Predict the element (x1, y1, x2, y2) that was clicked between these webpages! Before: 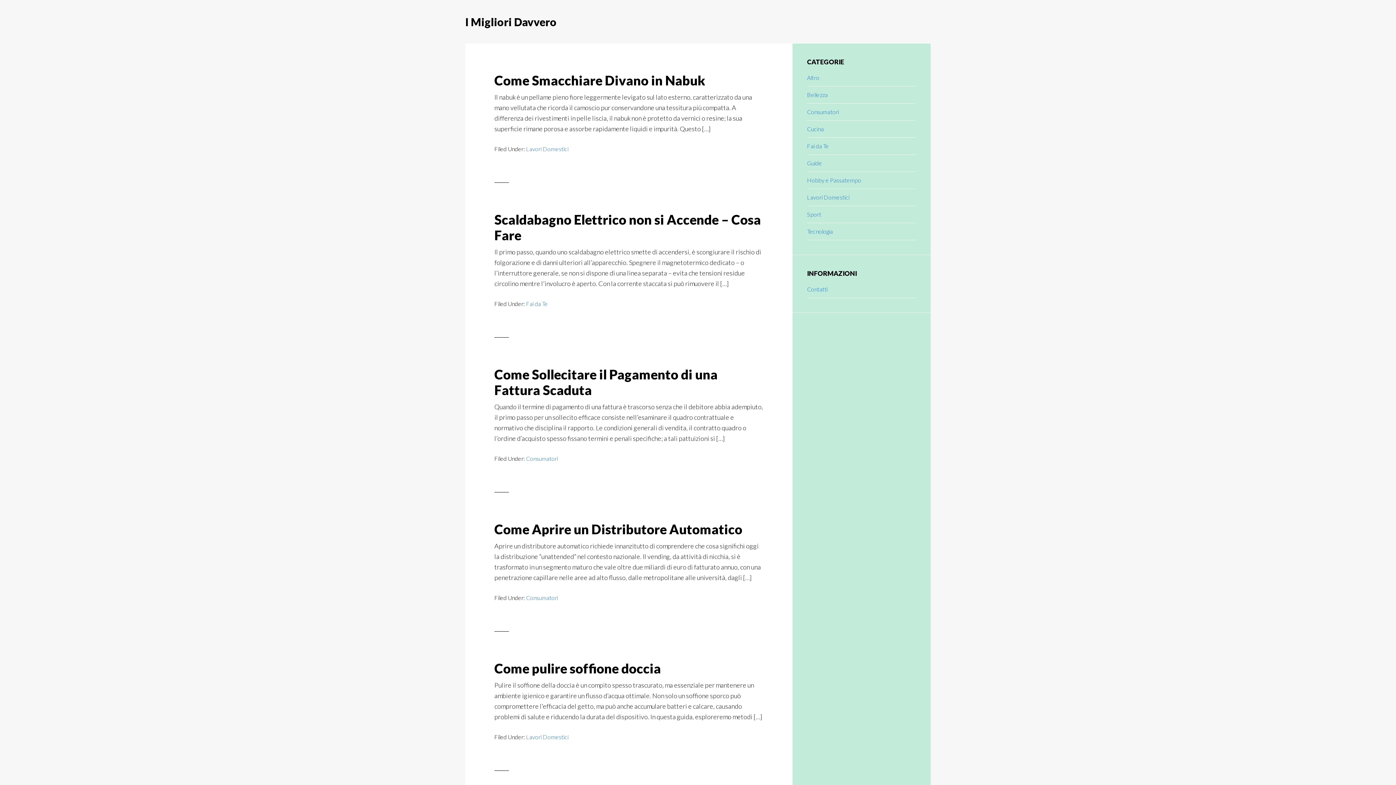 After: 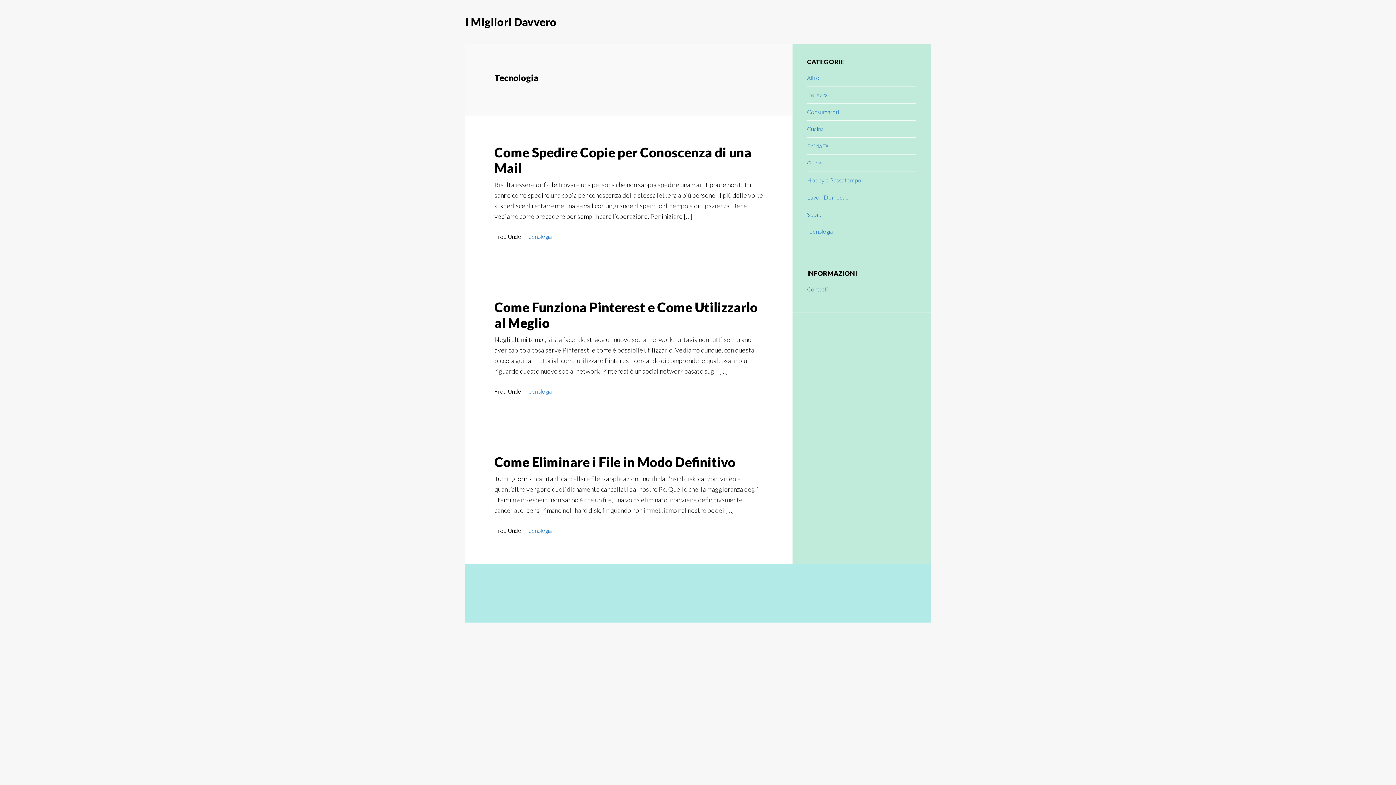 Action: label: Tecnologia bbox: (807, 228, 833, 234)